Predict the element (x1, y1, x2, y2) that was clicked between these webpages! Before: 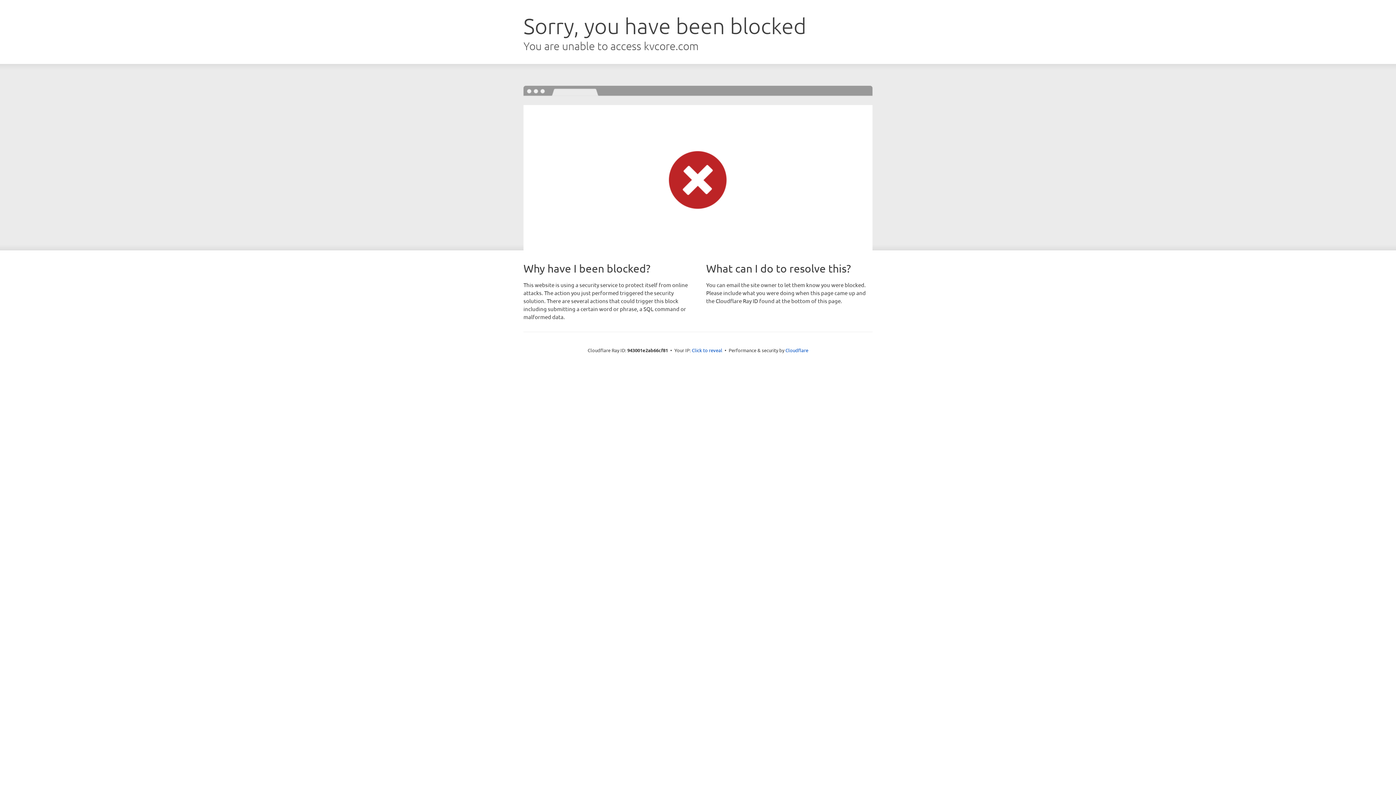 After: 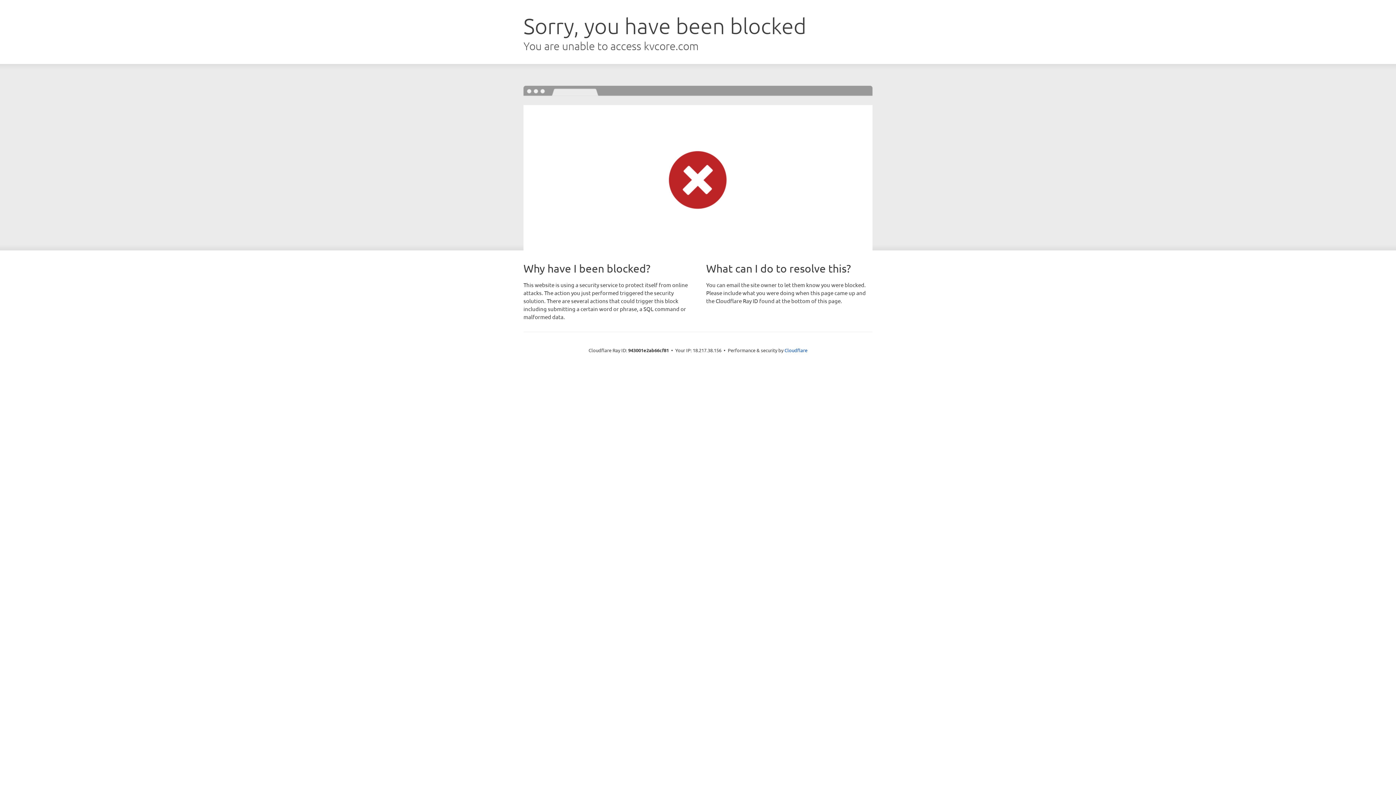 Action: label: Click to reveal bbox: (692, 346, 722, 353)